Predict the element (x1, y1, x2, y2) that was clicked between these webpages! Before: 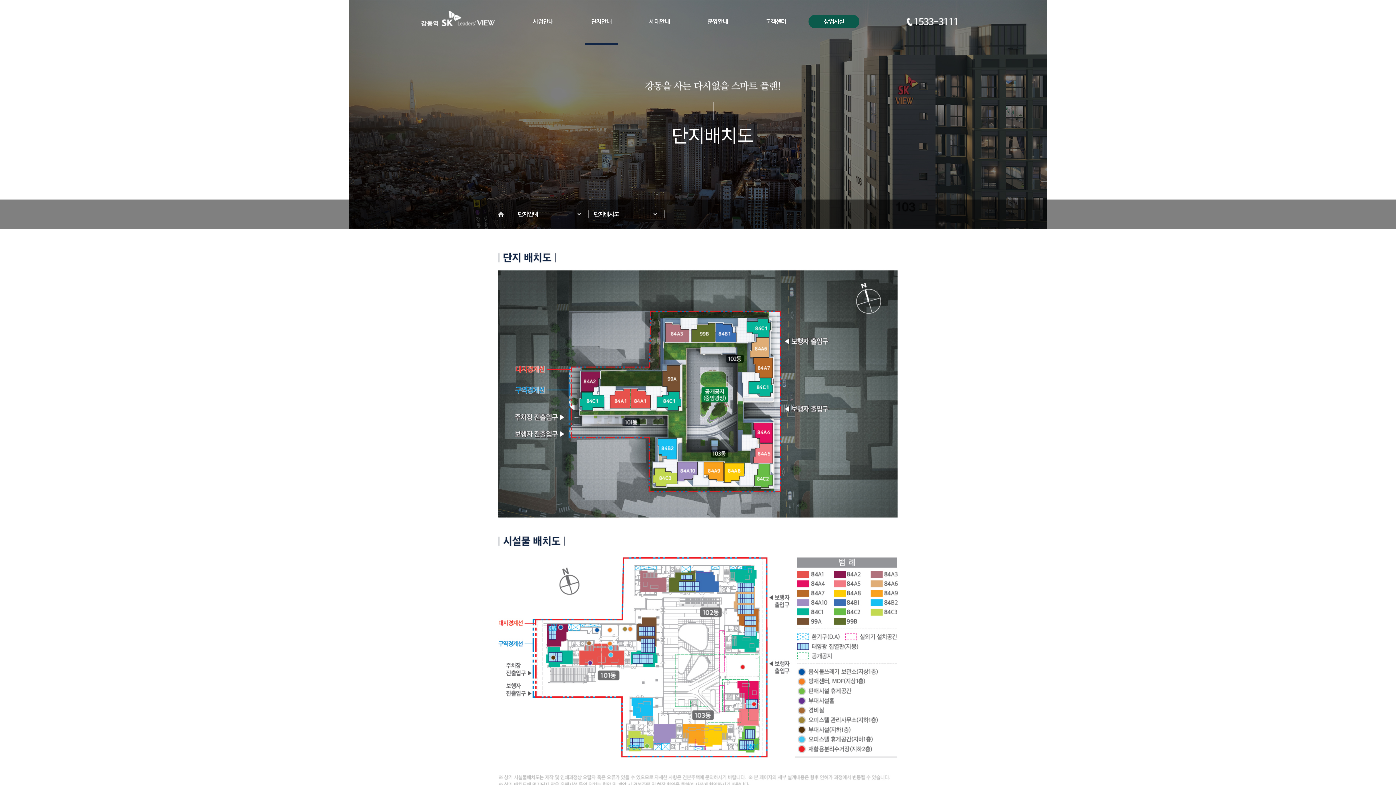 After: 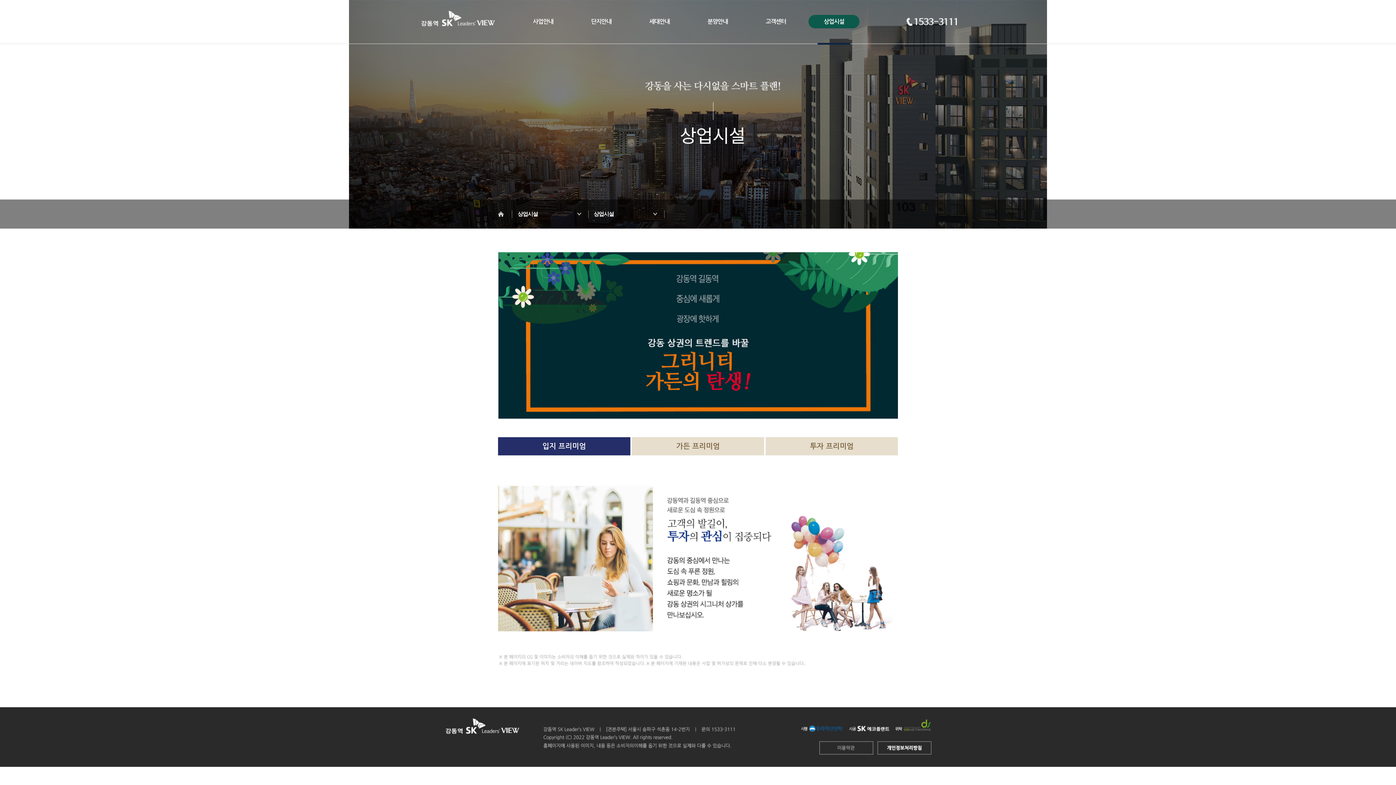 Action: label: 상업시설 bbox: (808, 14, 859, 28)